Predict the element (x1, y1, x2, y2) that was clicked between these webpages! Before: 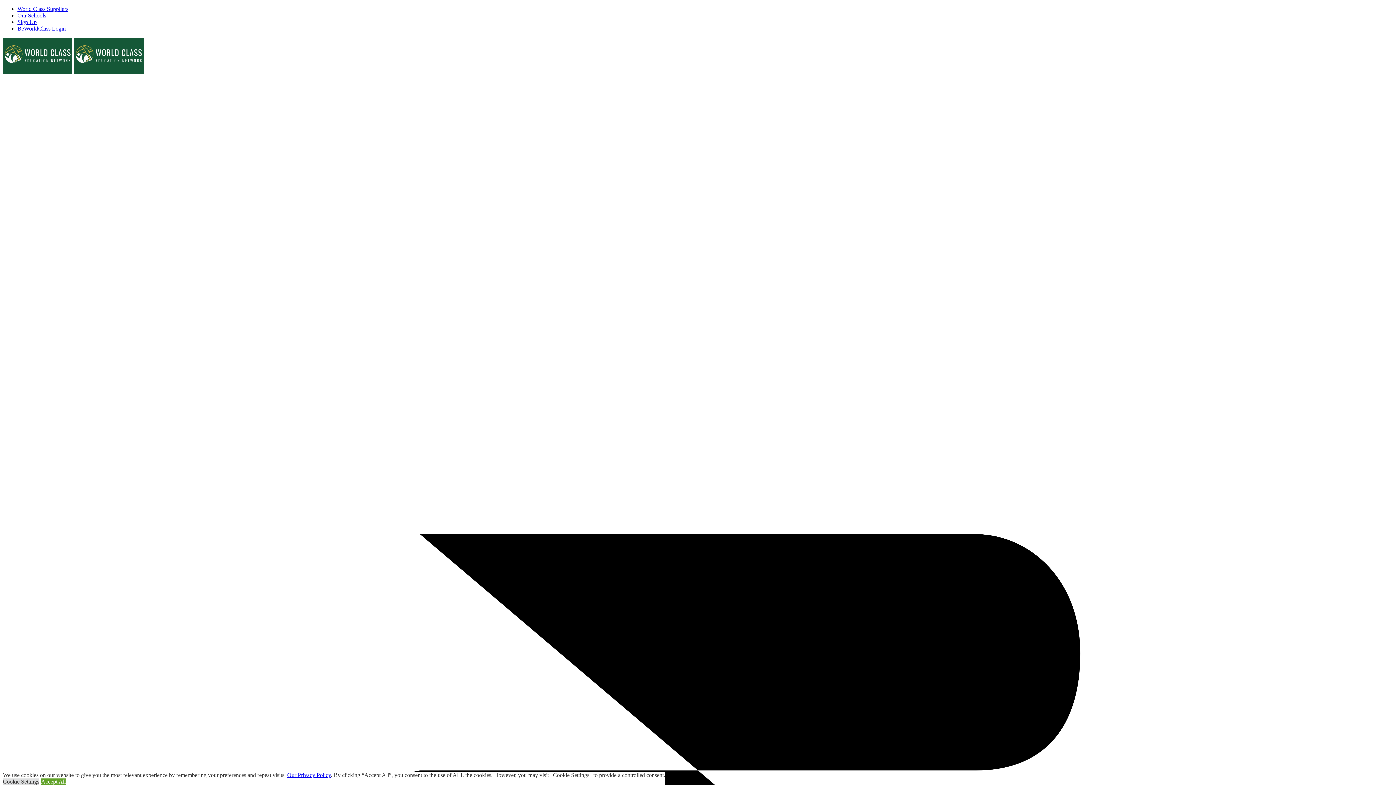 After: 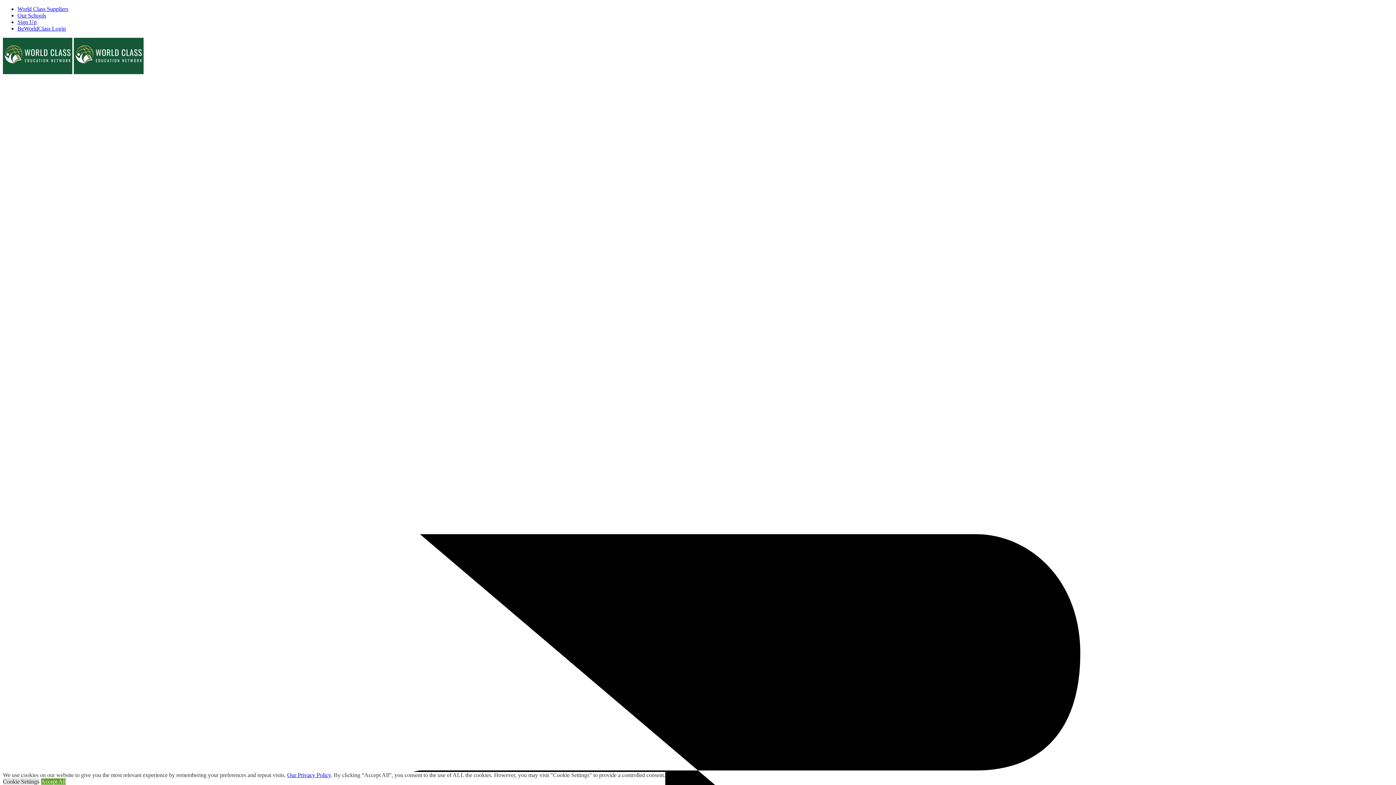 Action: label: Our Schools bbox: (17, 12, 46, 18)